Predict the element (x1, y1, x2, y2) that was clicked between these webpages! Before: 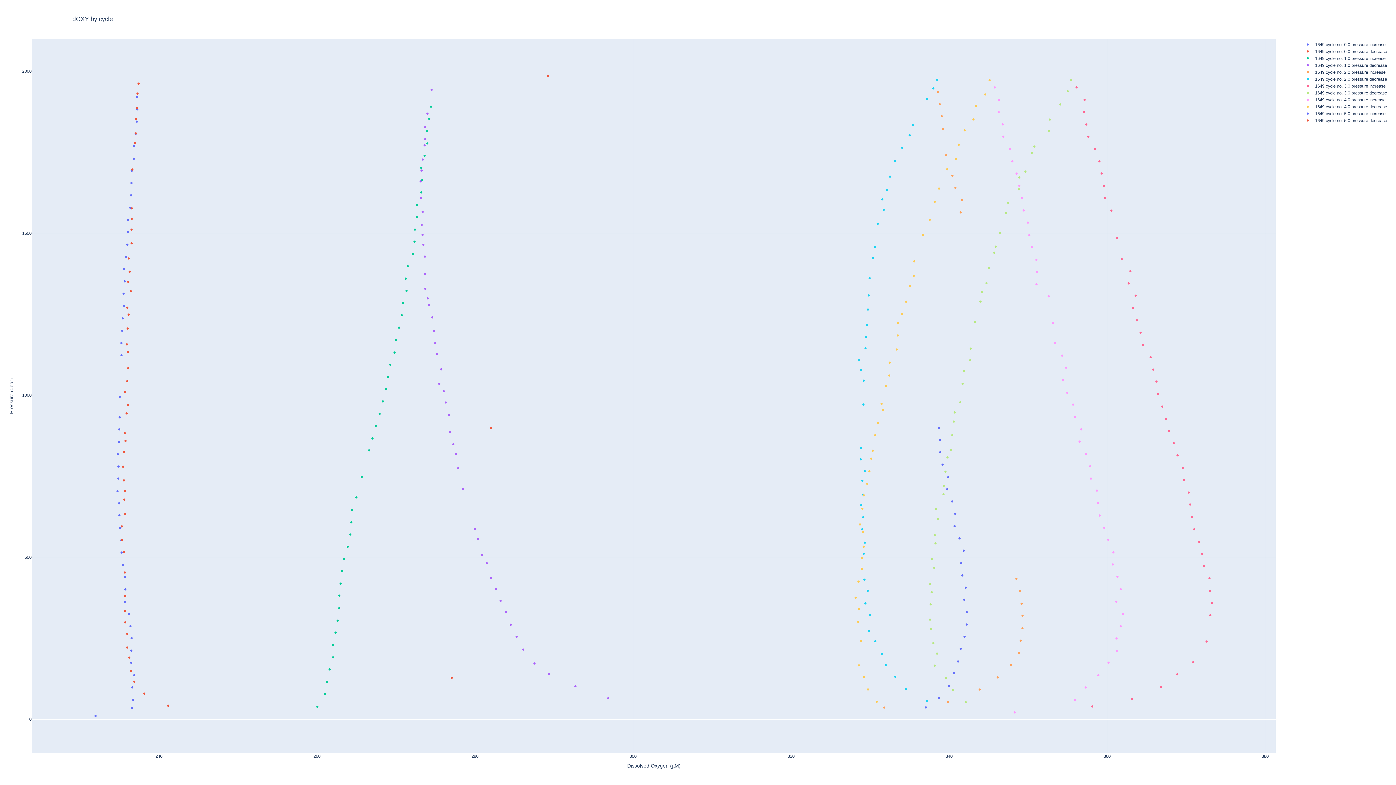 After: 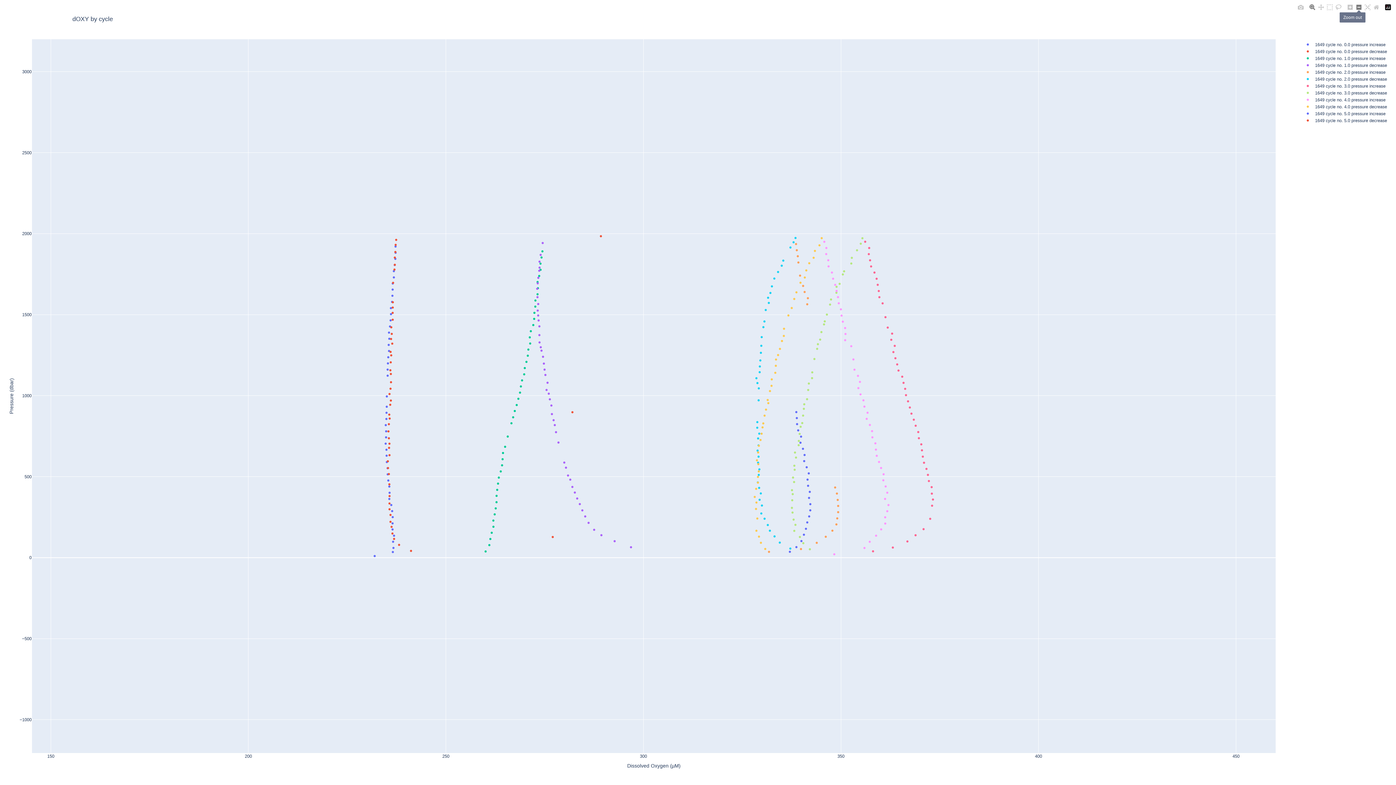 Action: bbox: (1354, 3, 1363, 11)